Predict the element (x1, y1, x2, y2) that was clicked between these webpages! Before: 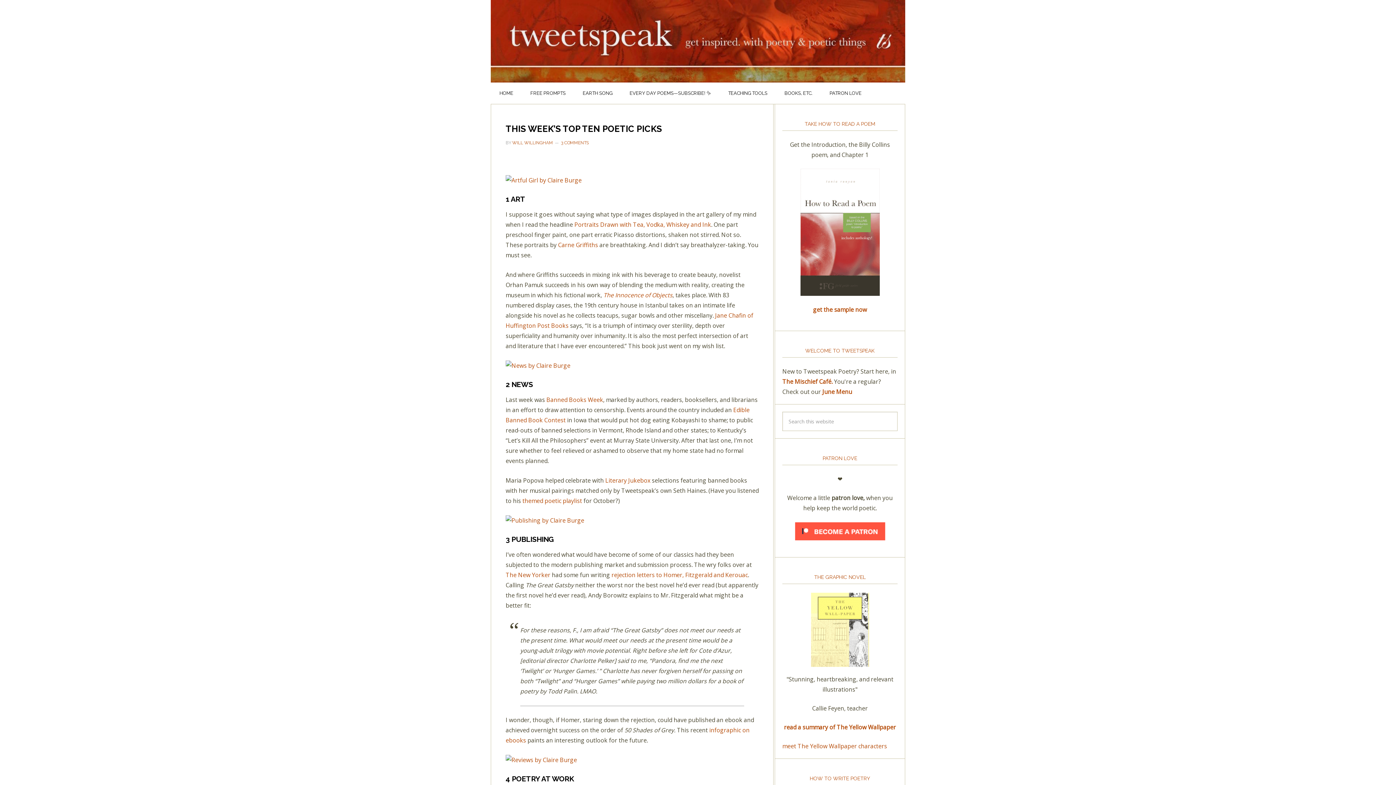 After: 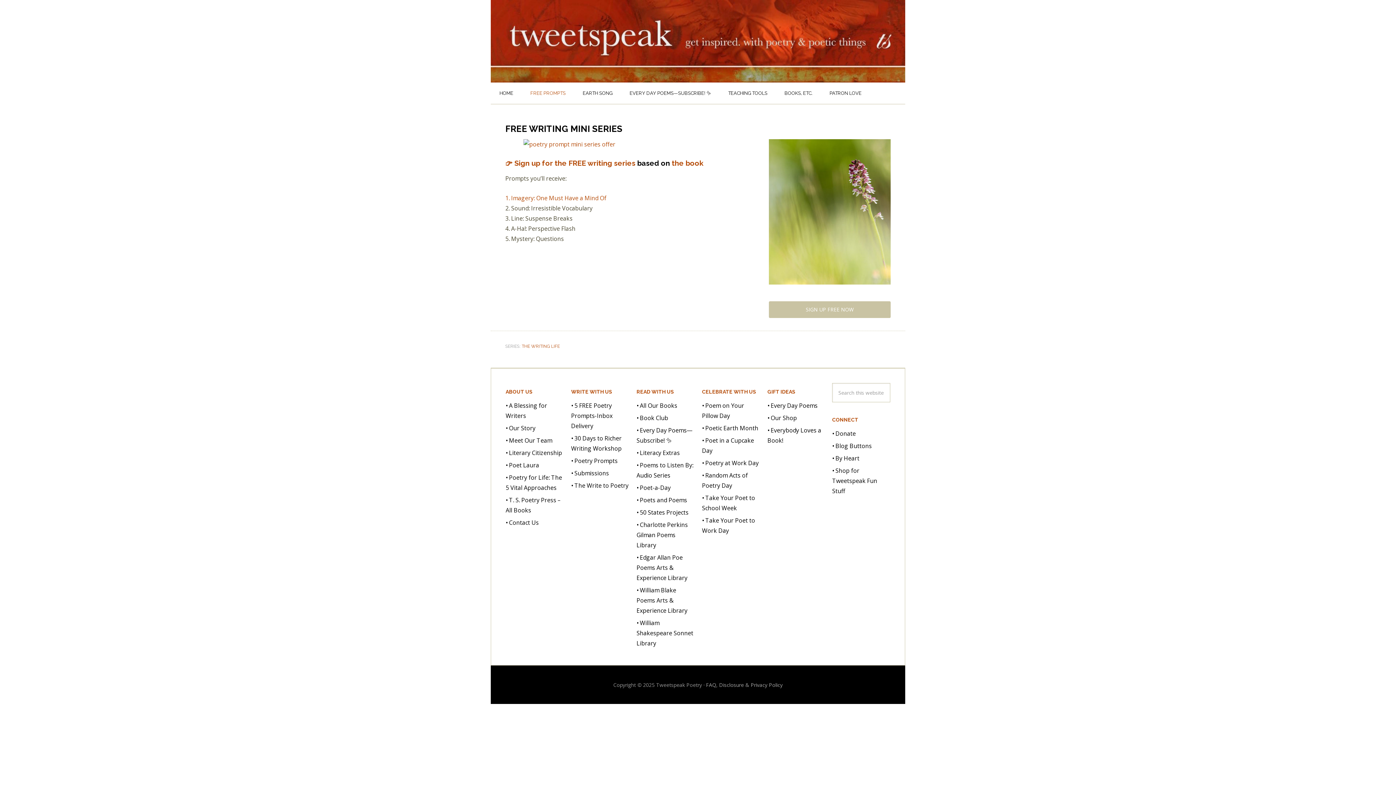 Action: bbox: (521, 82, 574, 104) label: FREE PROMPTS